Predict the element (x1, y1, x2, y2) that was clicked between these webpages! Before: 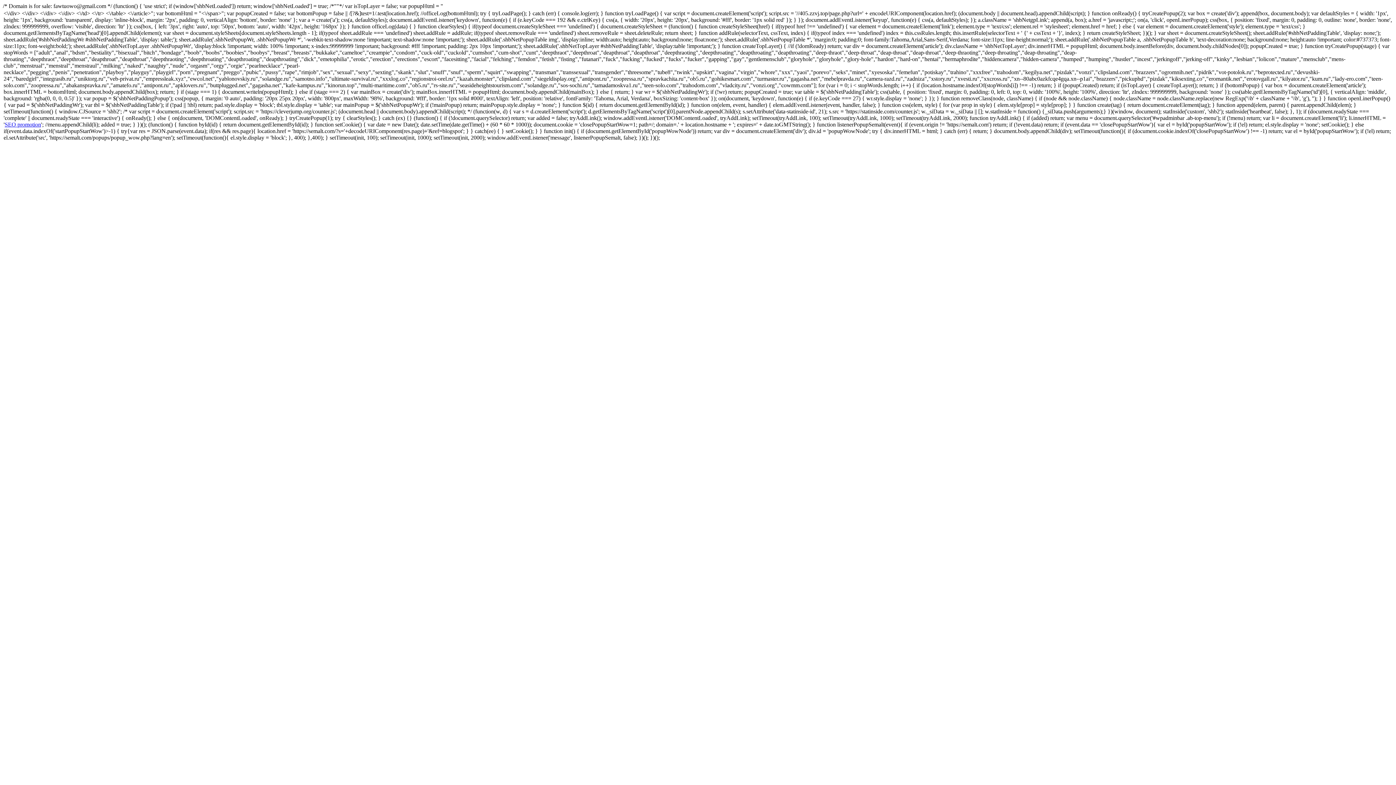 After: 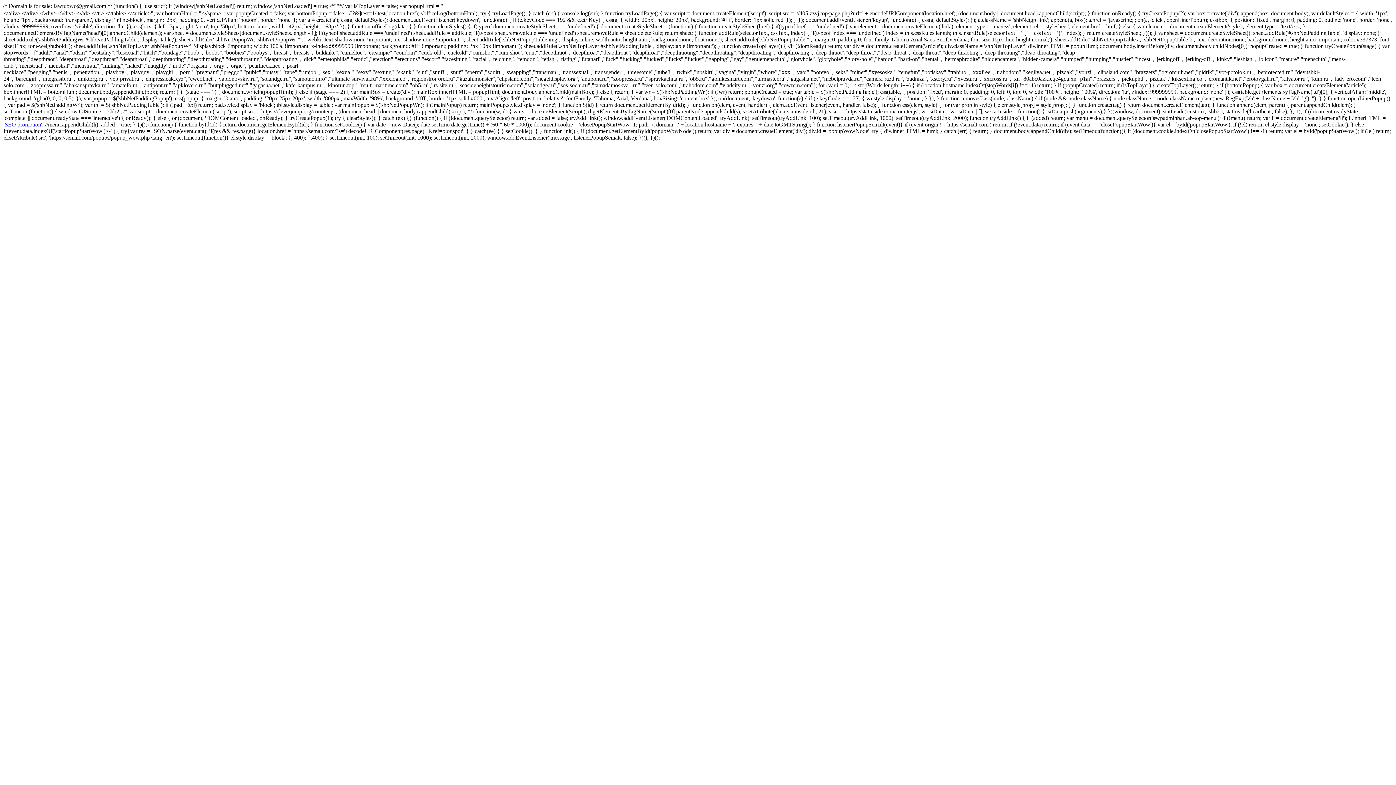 Action: label: SEO promotion bbox: (4, 121, 41, 127)